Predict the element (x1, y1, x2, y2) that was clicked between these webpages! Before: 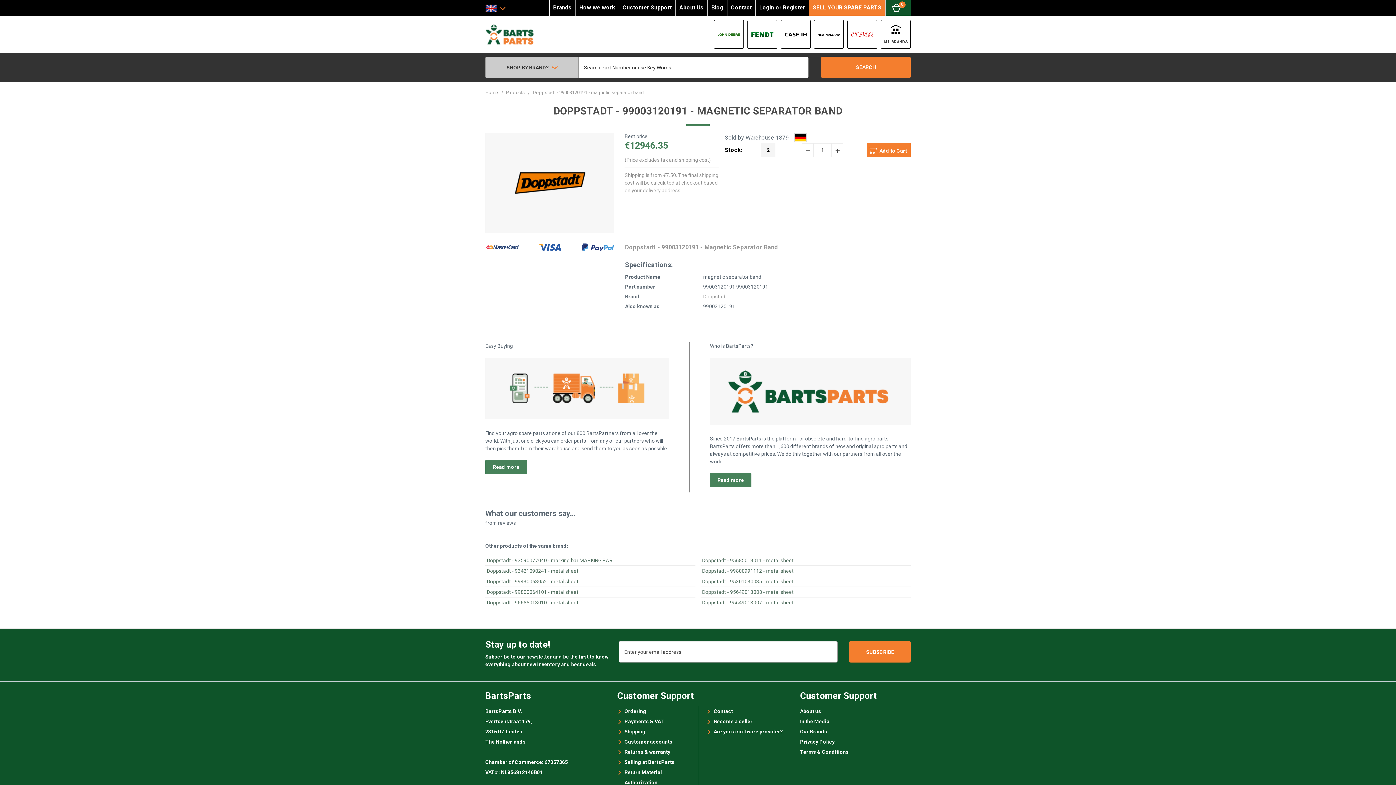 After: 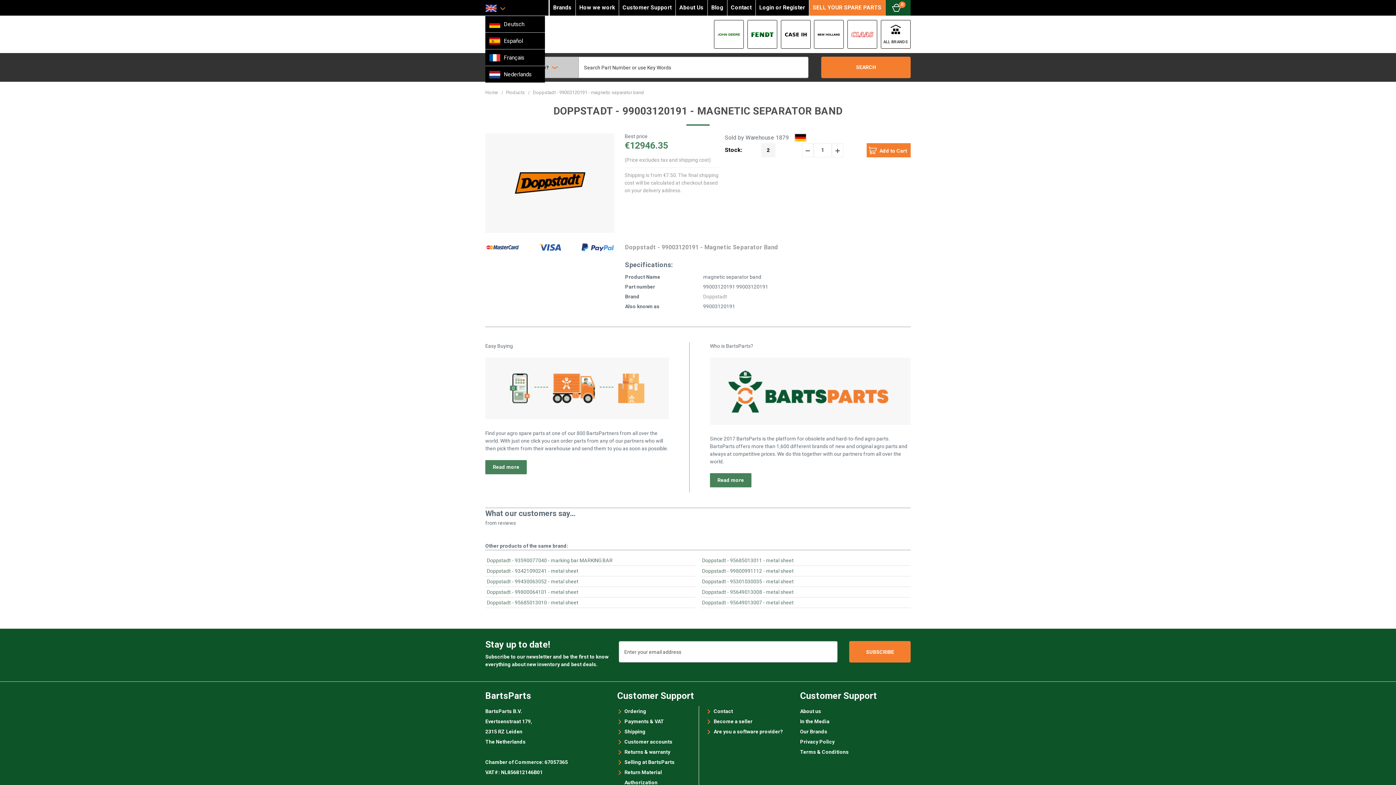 Action: bbox: (485, 3, 505, 14)